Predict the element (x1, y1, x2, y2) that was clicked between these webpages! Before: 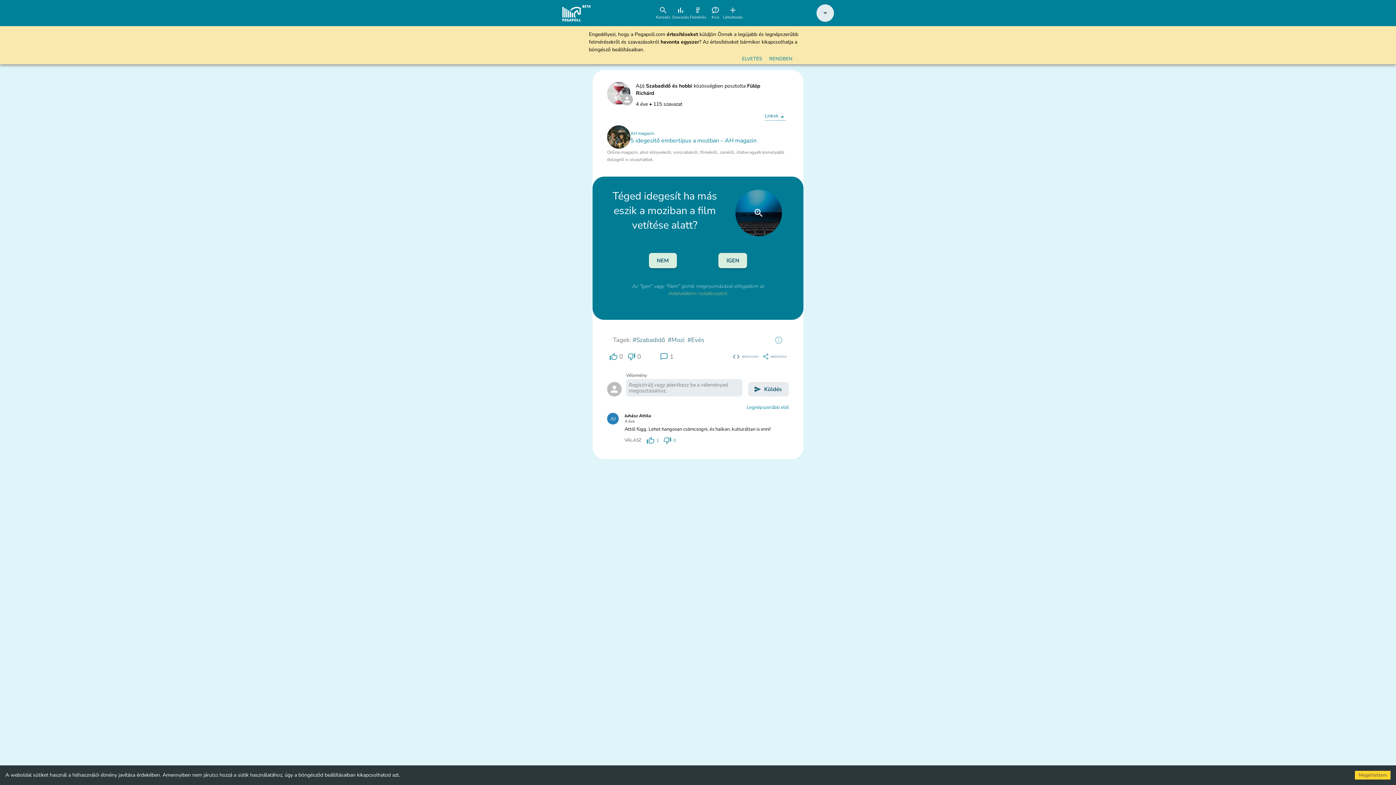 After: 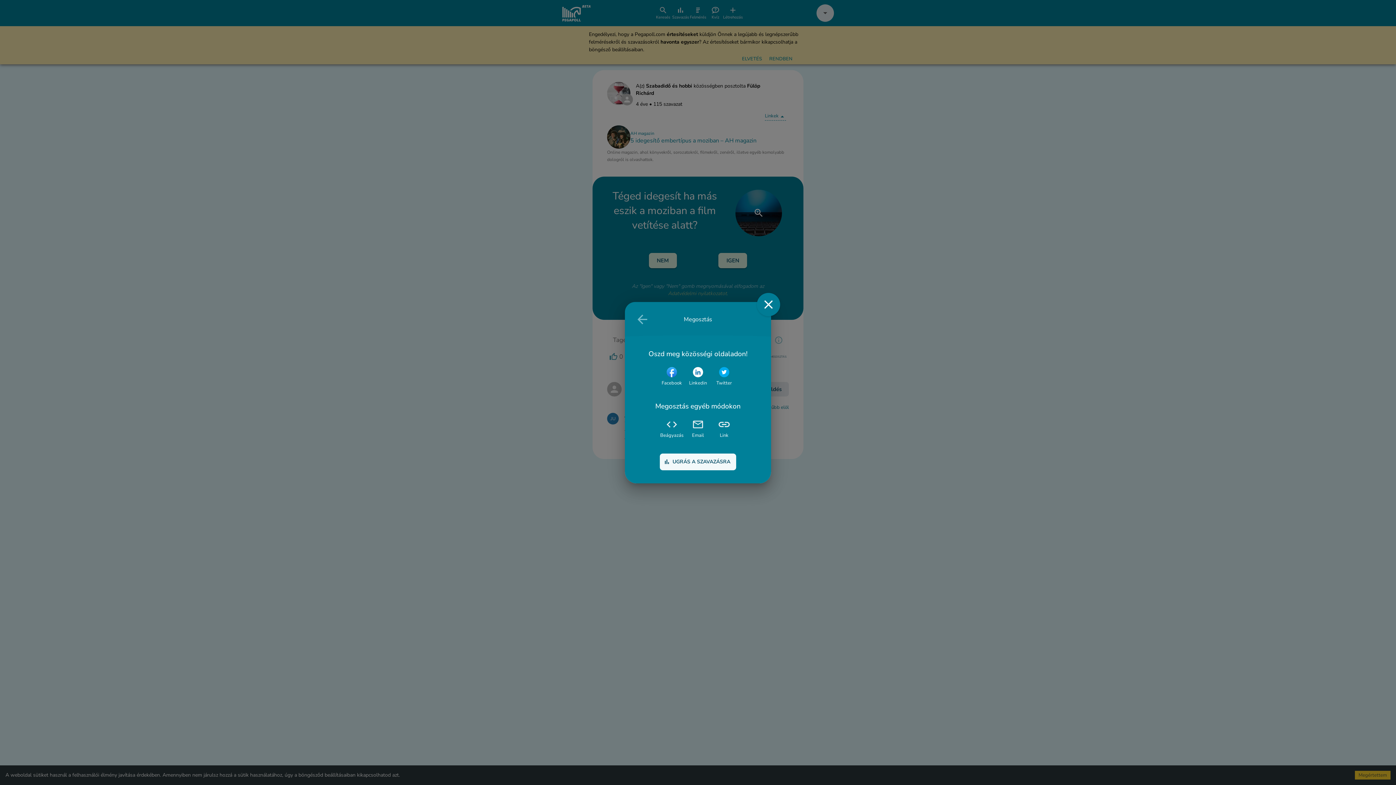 Action: label: MEGOSZTÁS bbox: (761, 313, 789, 323)